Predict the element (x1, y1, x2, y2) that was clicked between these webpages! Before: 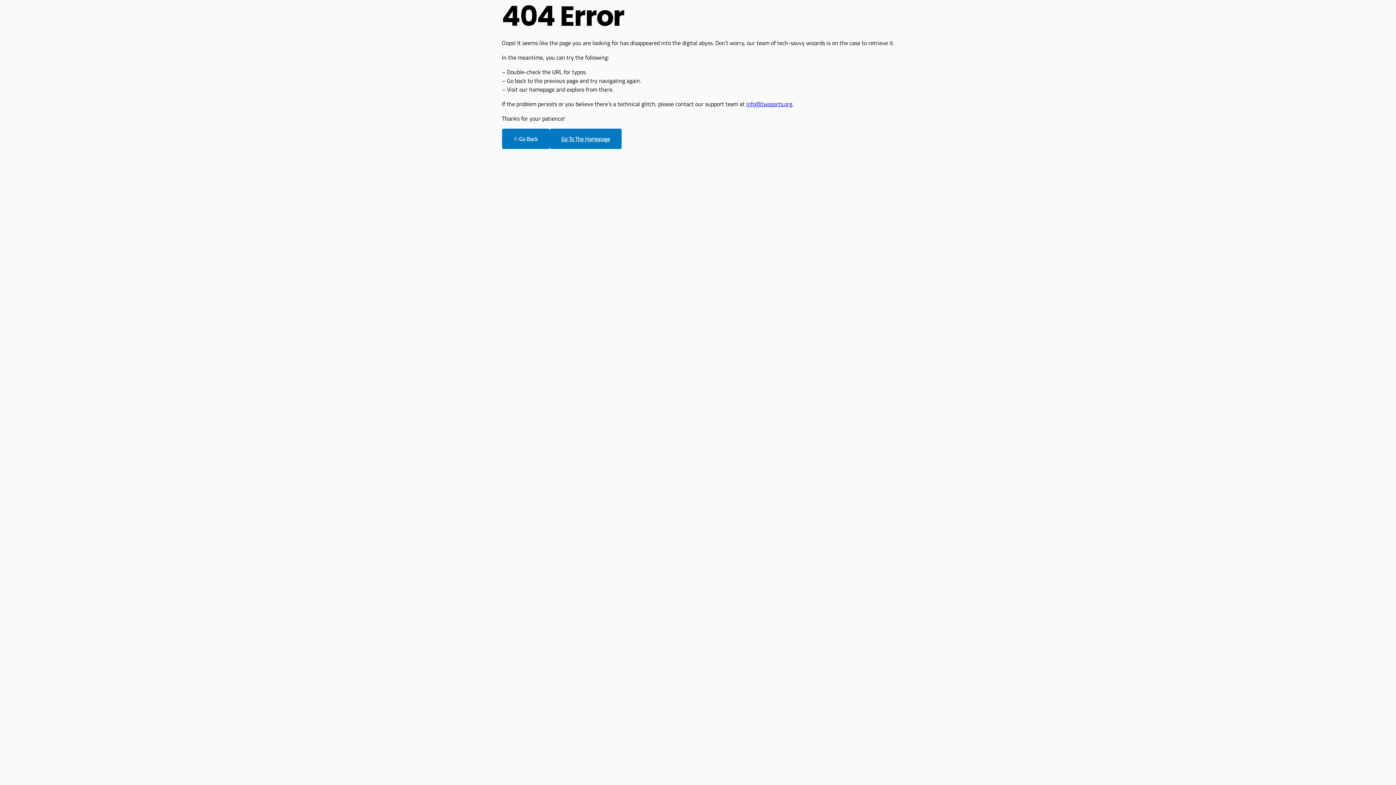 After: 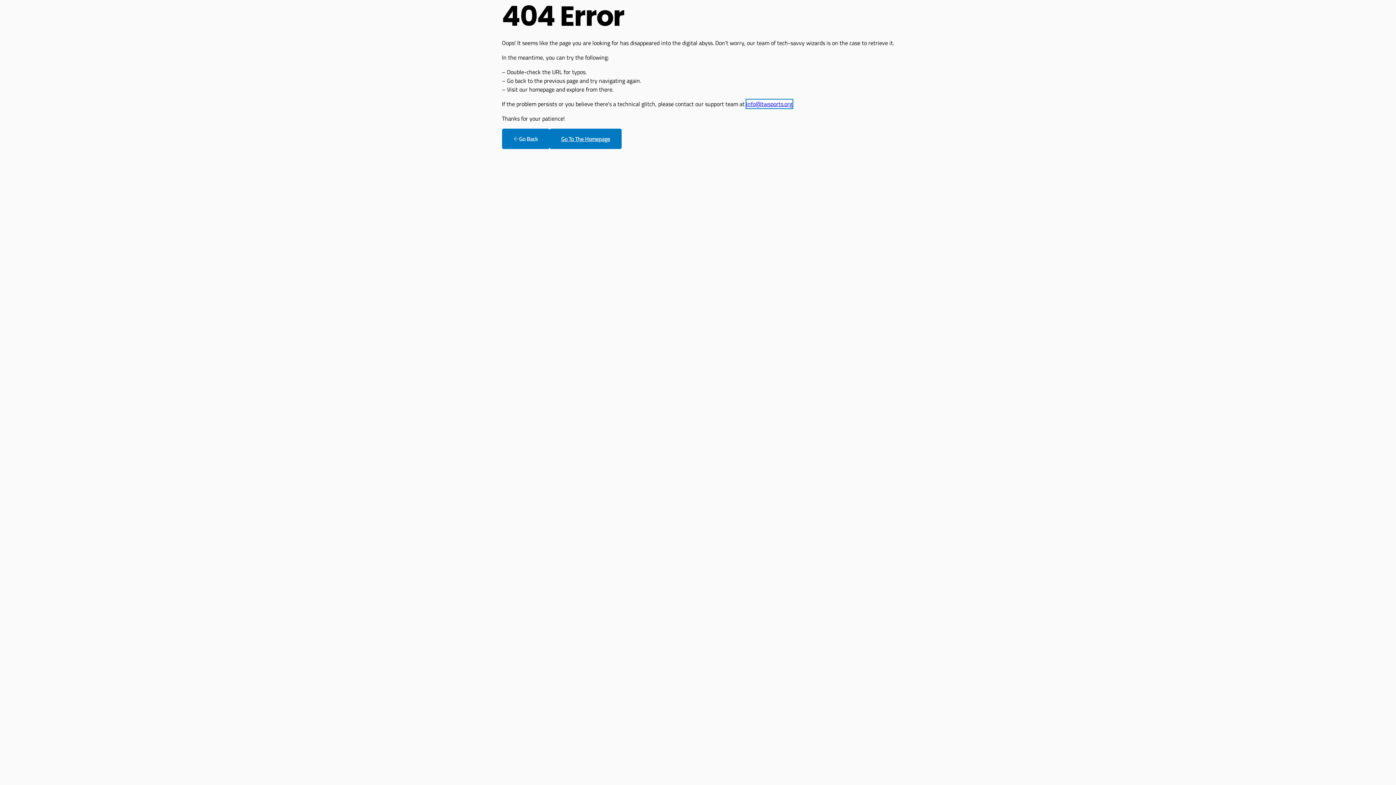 Action: bbox: (746, 99, 792, 108) label: info@twsports.org